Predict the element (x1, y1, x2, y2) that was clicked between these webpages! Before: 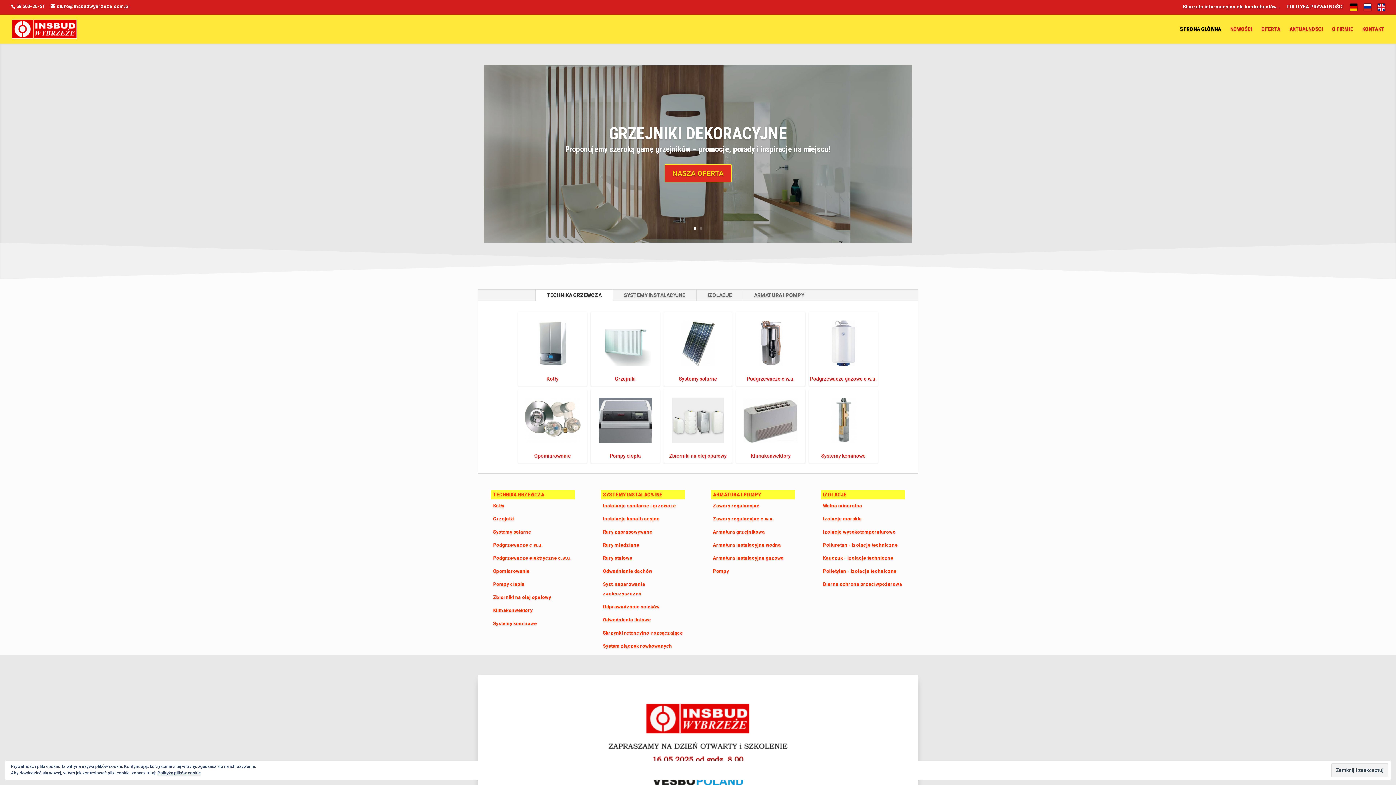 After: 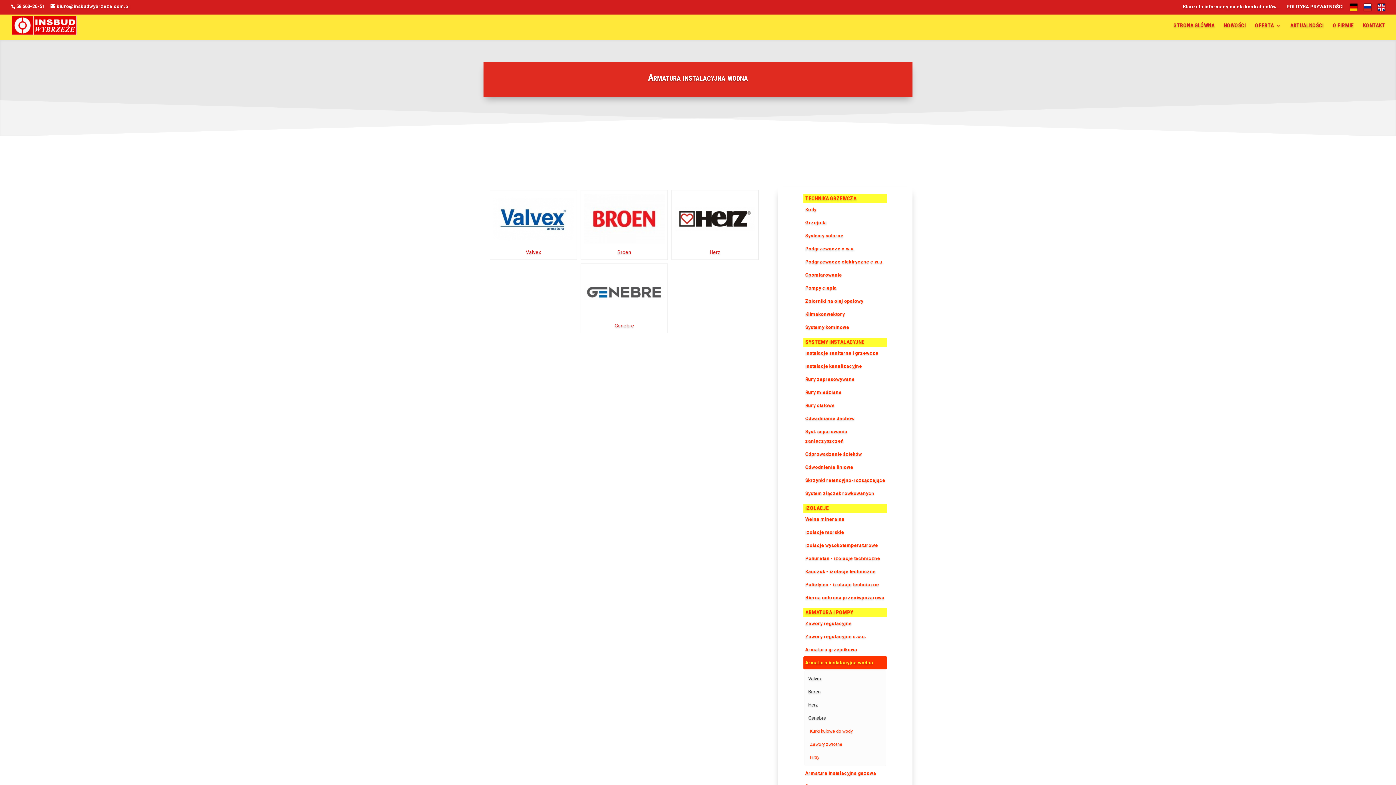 Action: bbox: (711, 539, 795, 552) label: Armatura instalacyjna wodna